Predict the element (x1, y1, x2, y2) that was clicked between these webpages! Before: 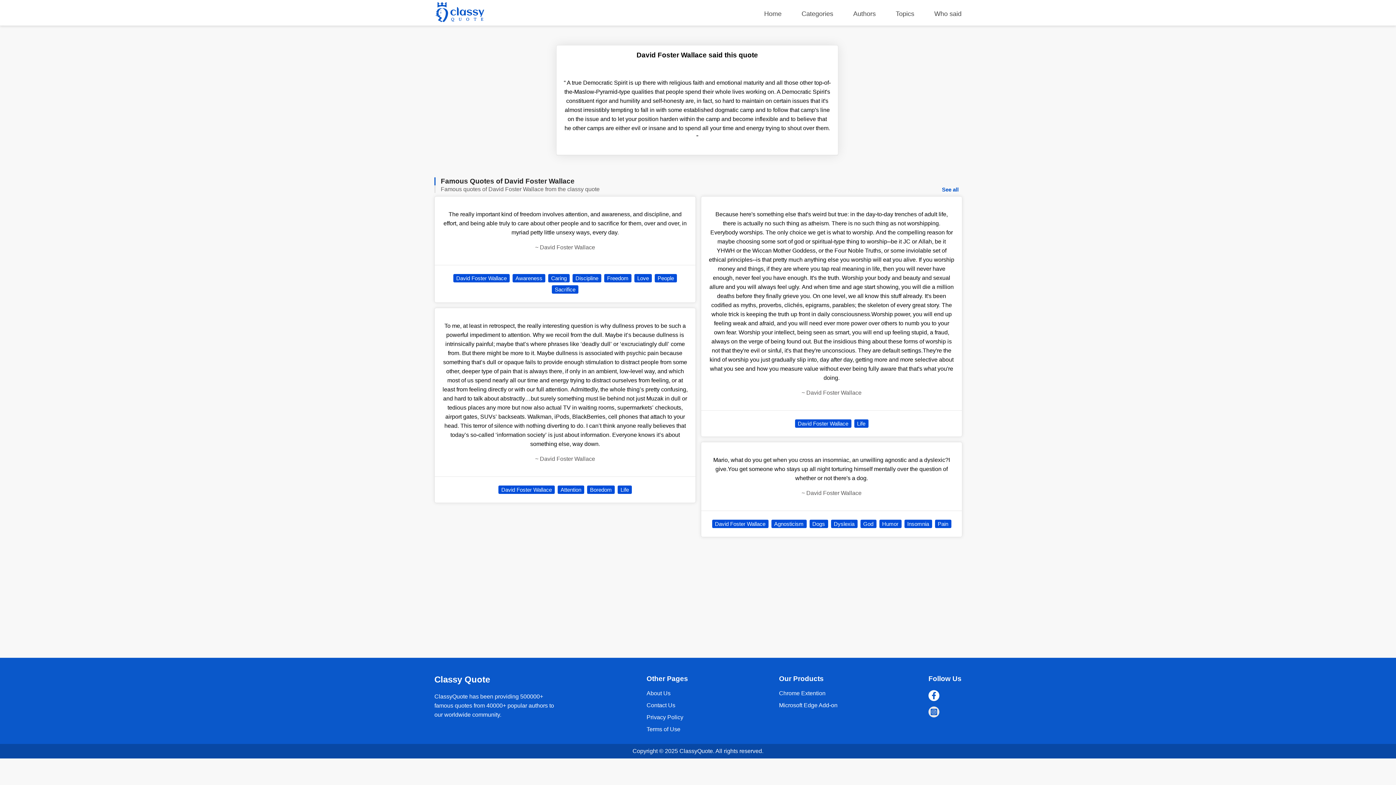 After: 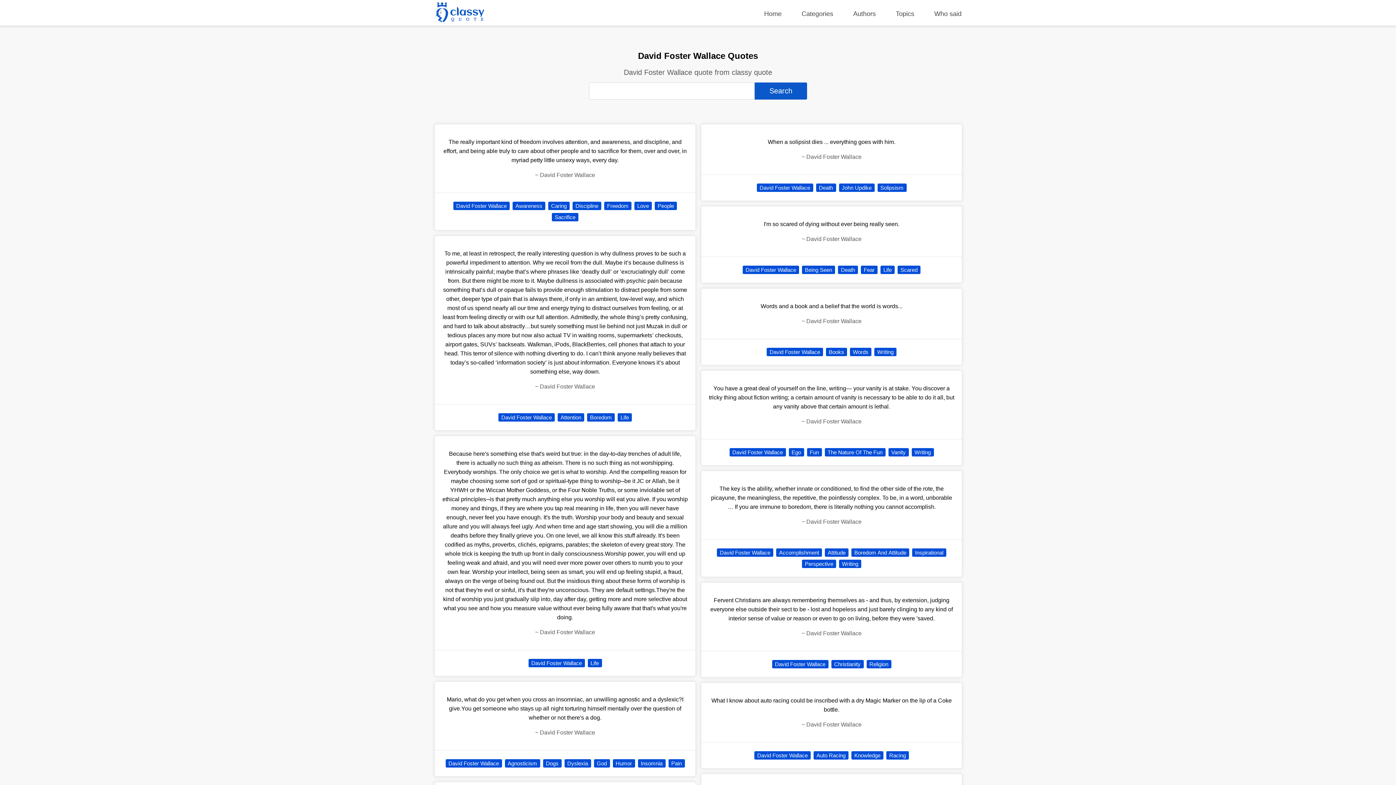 Action: bbox: (939, 185, 961, 193) label: See all